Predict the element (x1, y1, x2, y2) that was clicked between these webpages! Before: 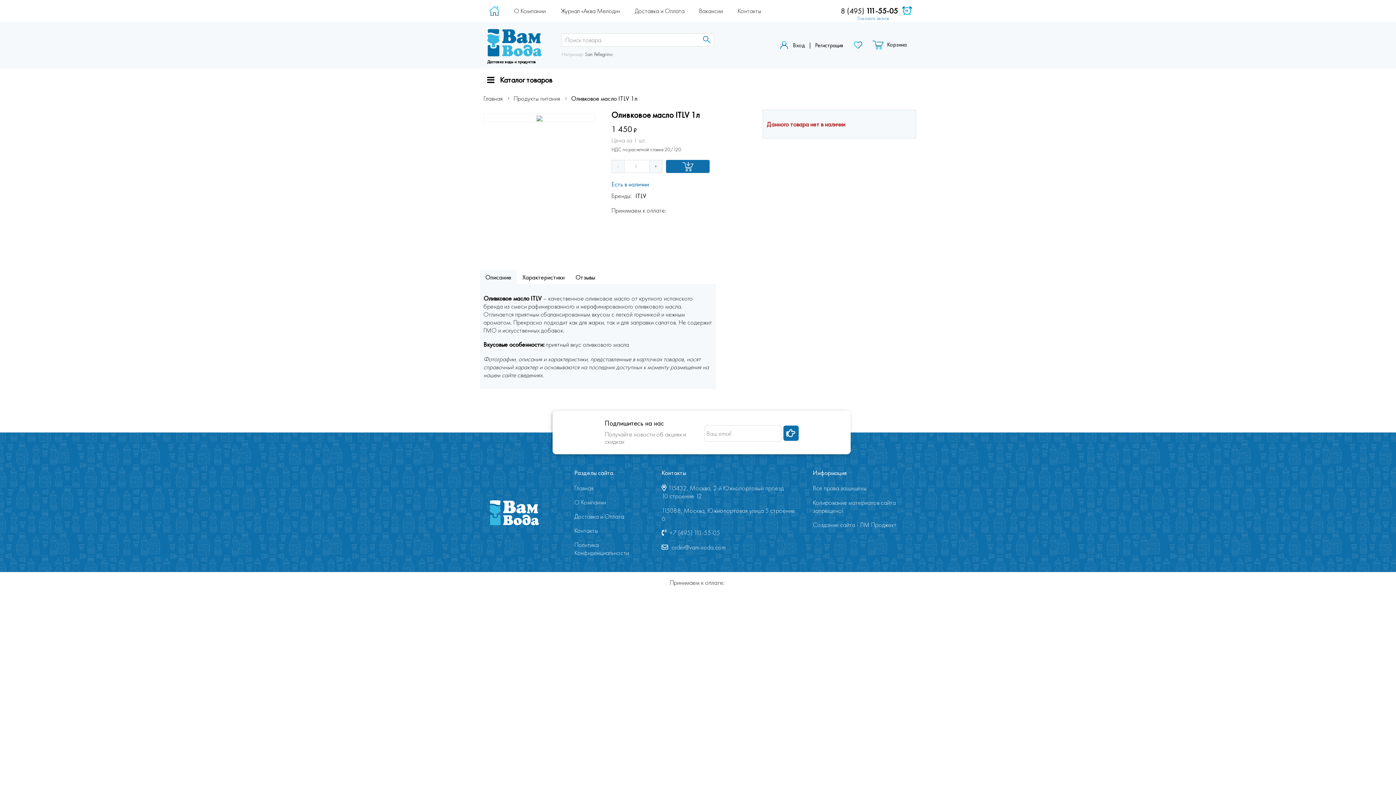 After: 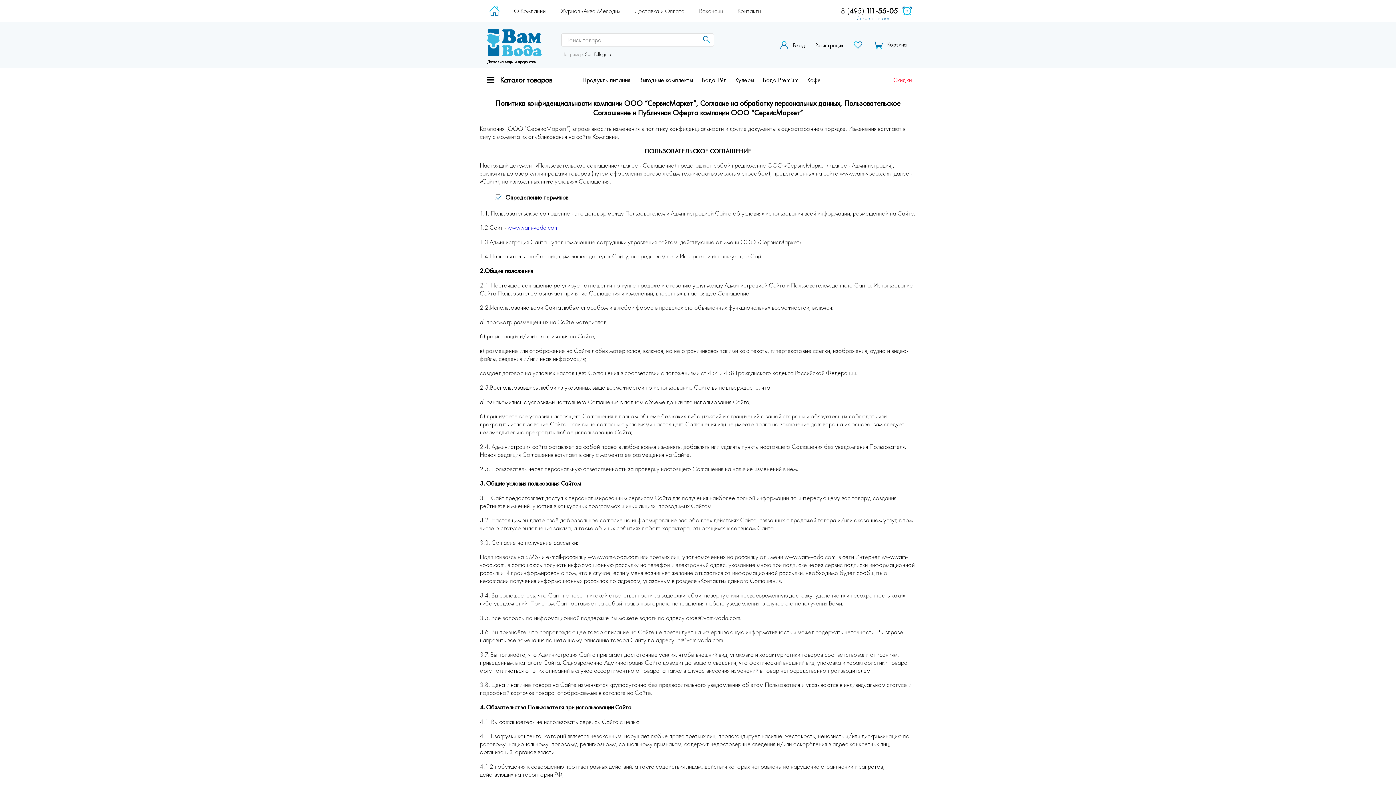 Action: bbox: (574, 541, 629, 557) label: Политика Конфиденциальности